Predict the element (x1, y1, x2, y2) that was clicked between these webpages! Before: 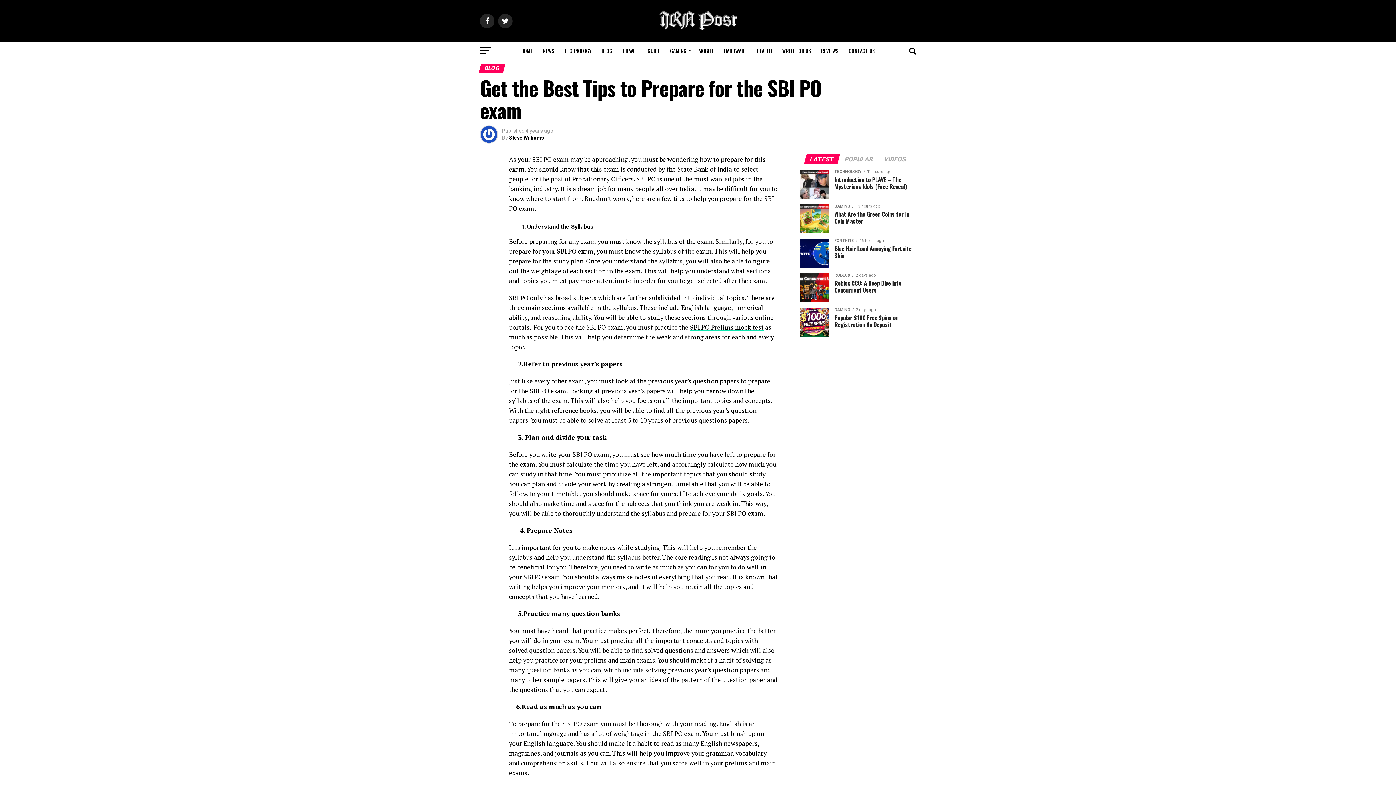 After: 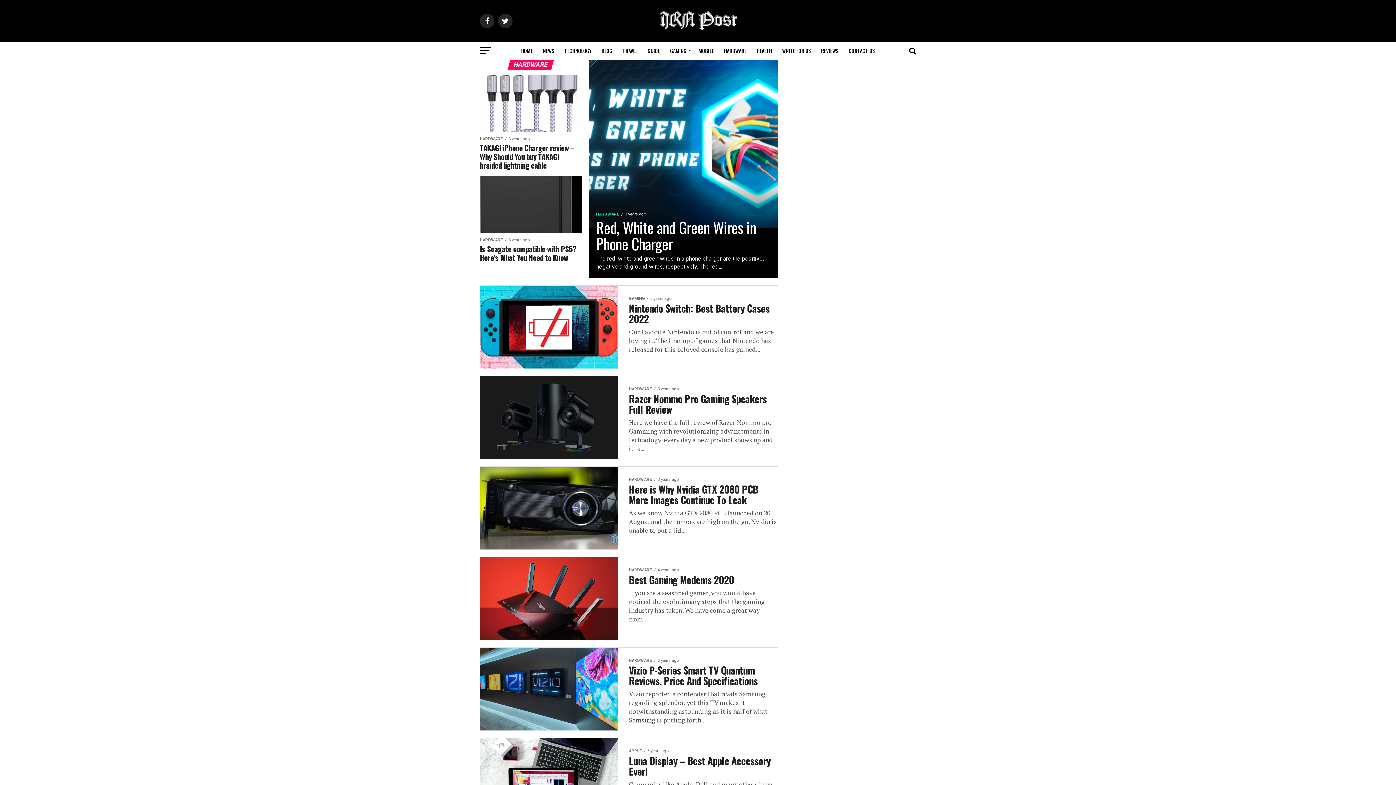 Action: label: HARDWARE bbox: (719, 41, 751, 60)